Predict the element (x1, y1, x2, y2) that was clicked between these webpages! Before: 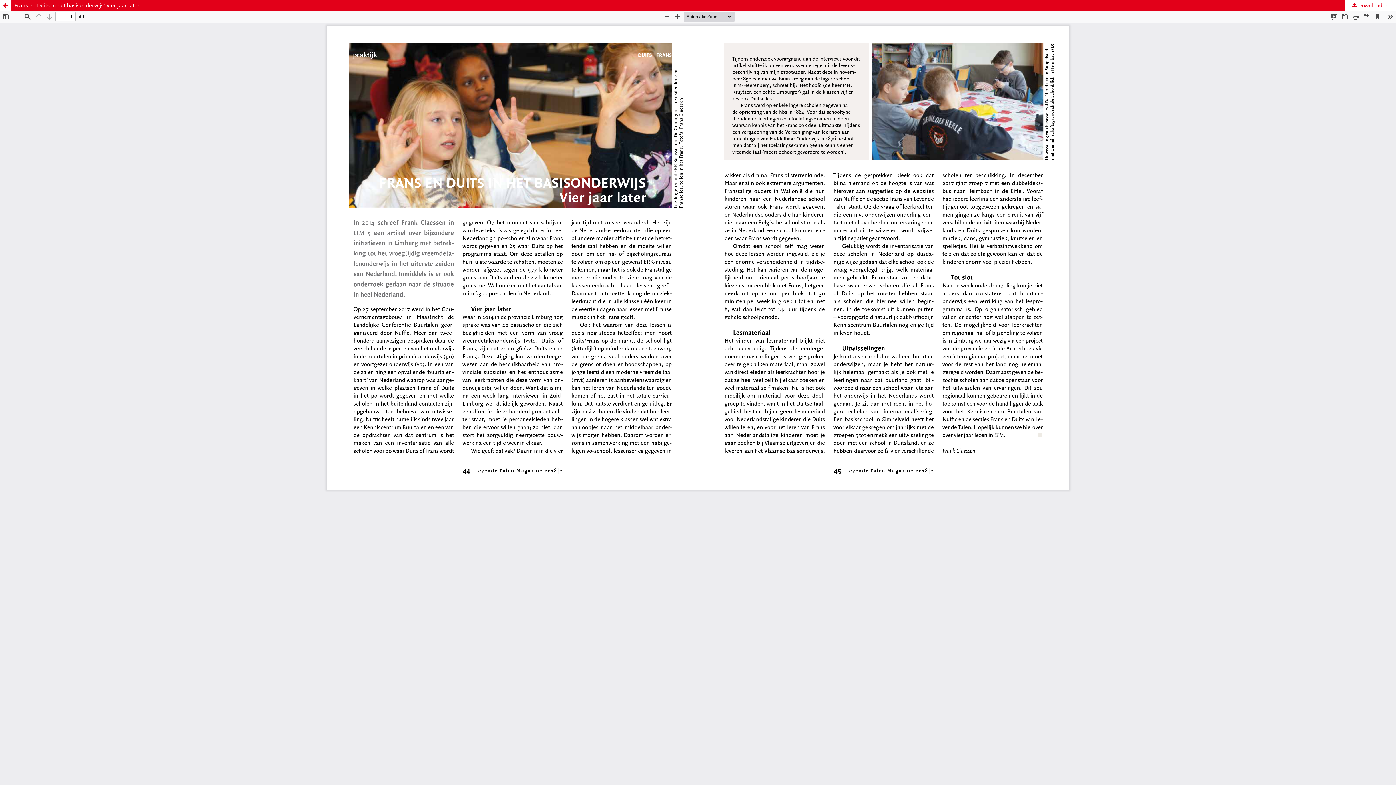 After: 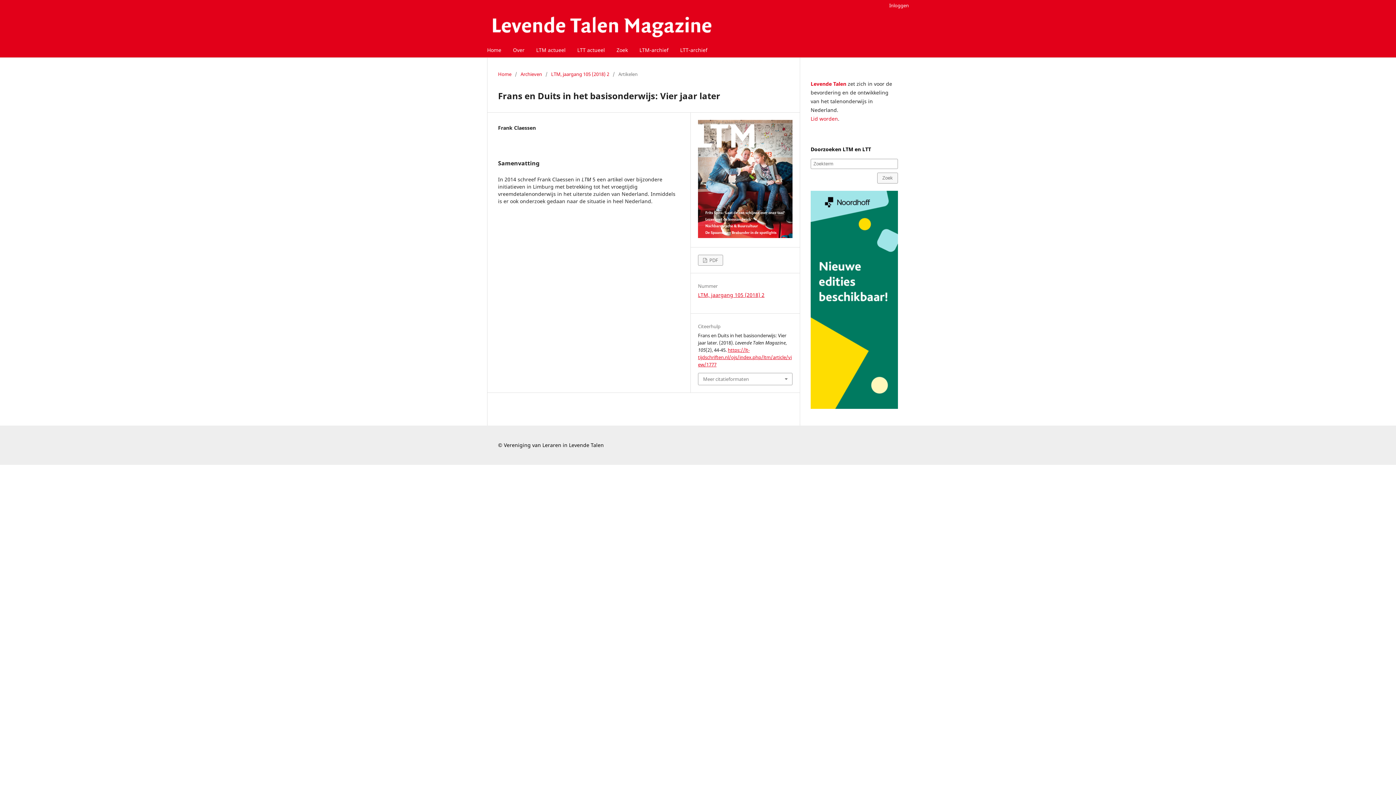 Action: label: Frans en Duits in het basisonderwijs: Vier jaar later bbox: (0, 0, 1396, 10)